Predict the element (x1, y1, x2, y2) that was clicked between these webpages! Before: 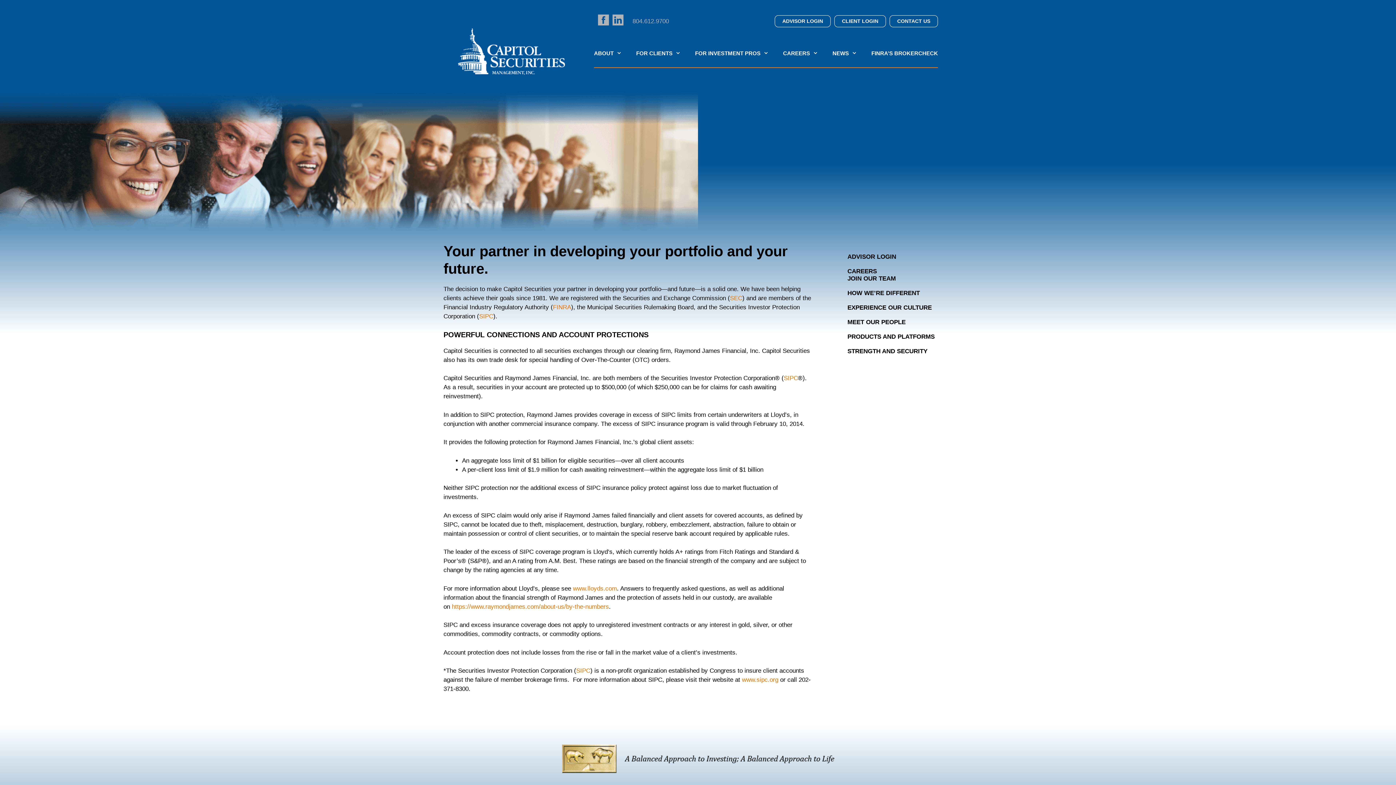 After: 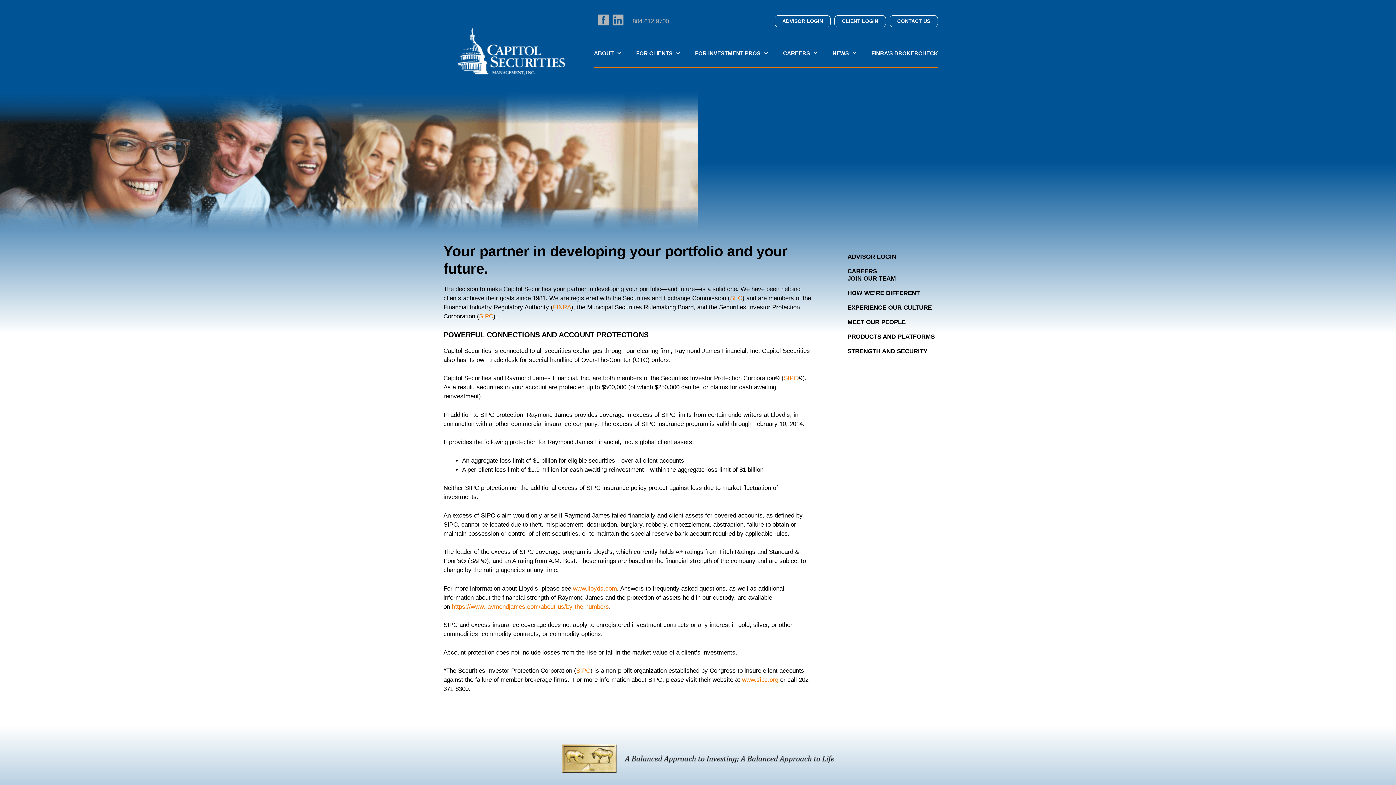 Action: label: SEC bbox: (730, 294, 742, 301)